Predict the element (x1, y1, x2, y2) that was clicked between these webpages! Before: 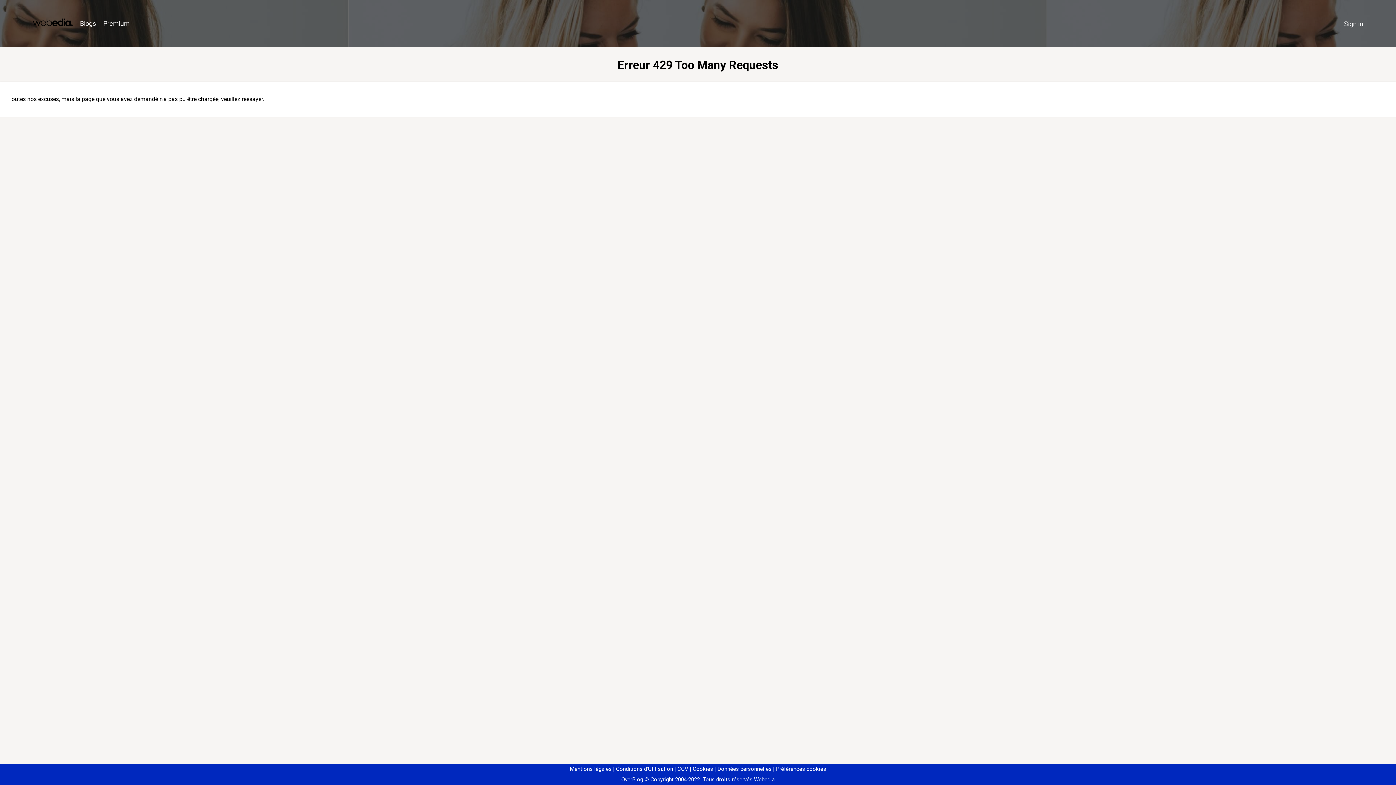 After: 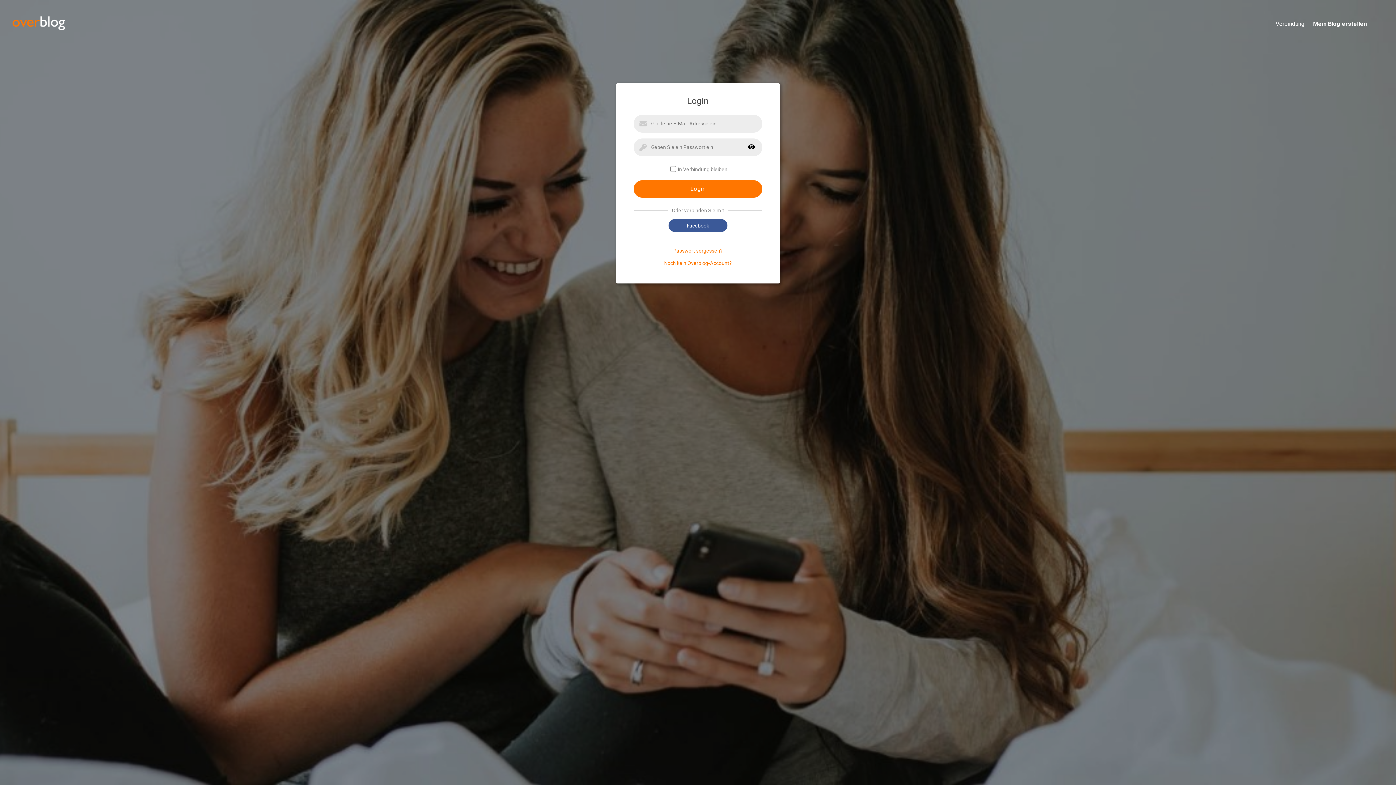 Action: label: Sign in bbox: (1340, 16, 1367, 31)